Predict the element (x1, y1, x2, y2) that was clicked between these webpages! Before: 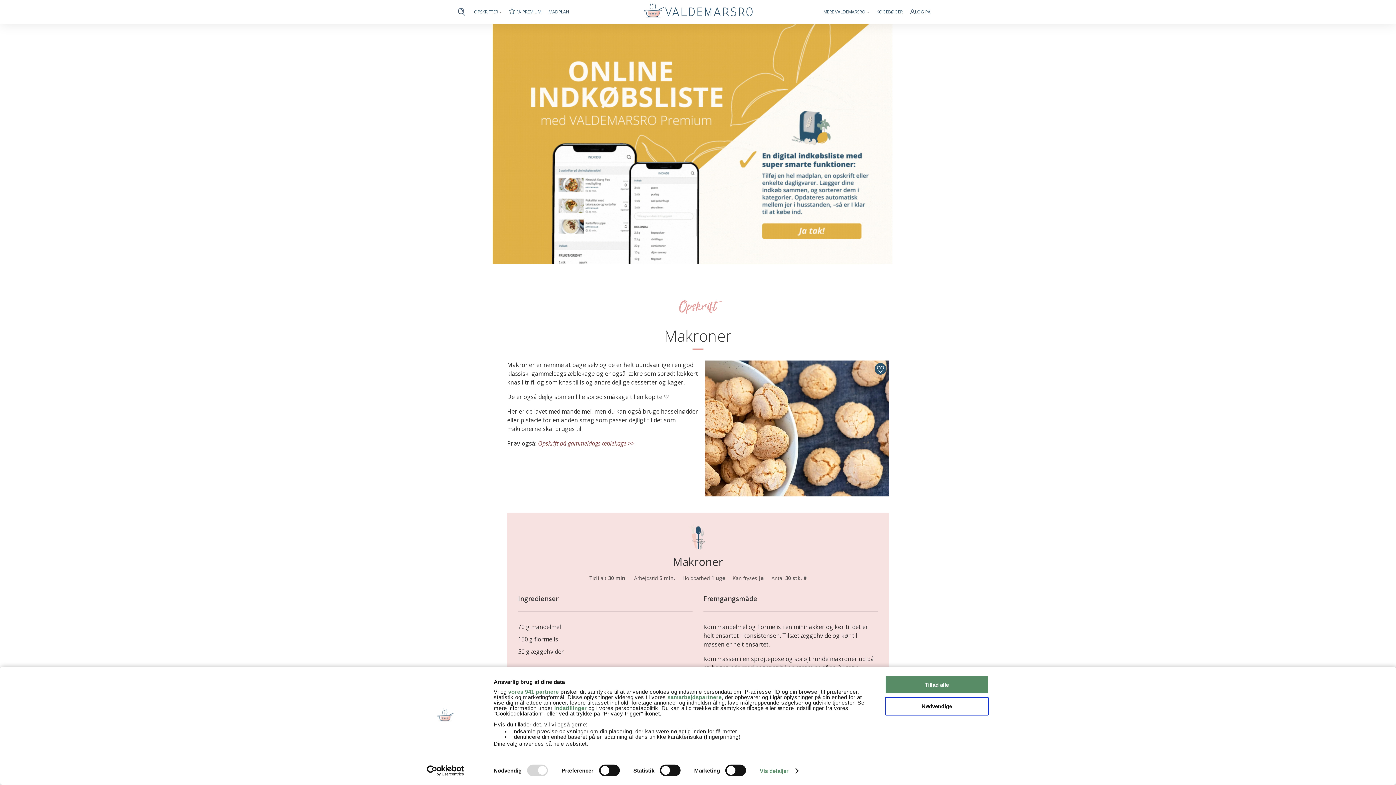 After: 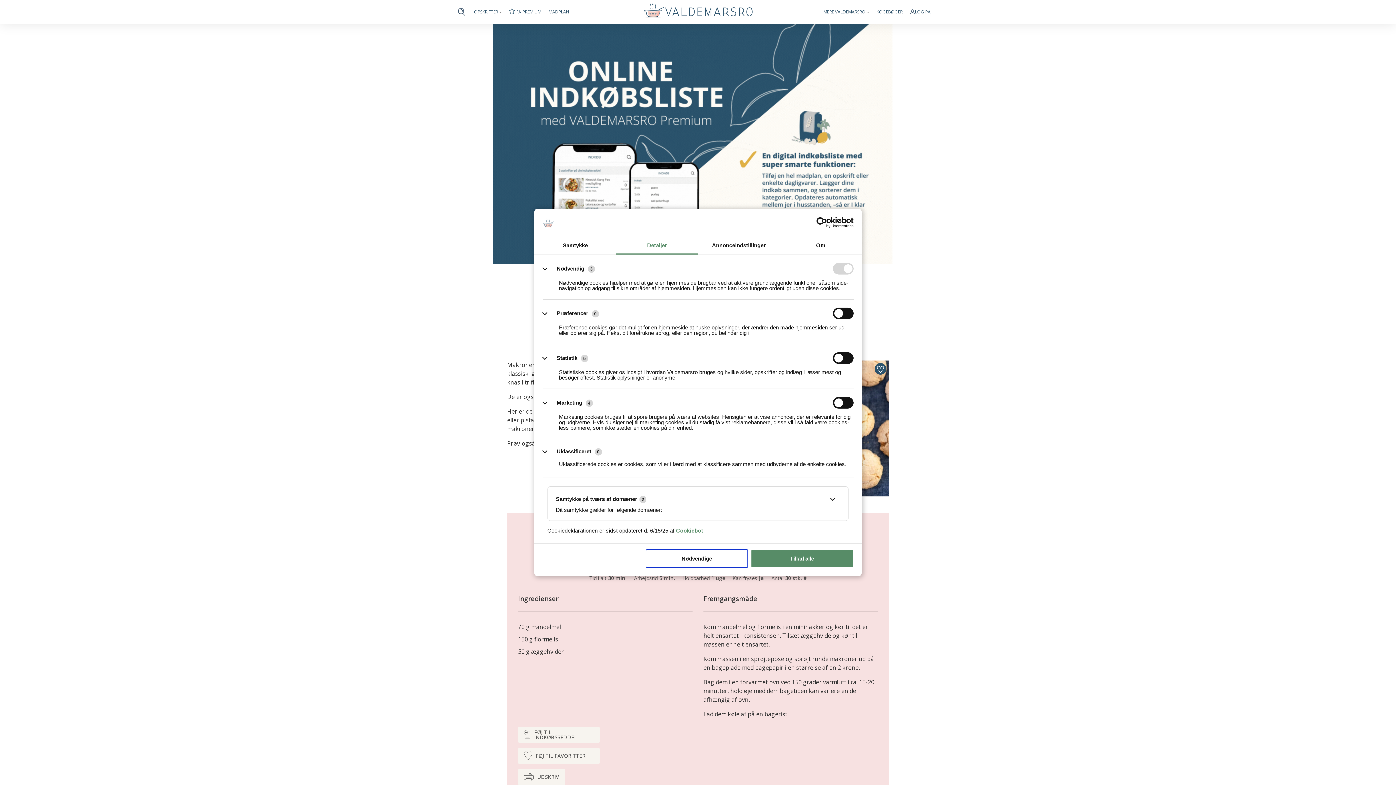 Action: label: Vis detaljer bbox: (759, 765, 798, 776)